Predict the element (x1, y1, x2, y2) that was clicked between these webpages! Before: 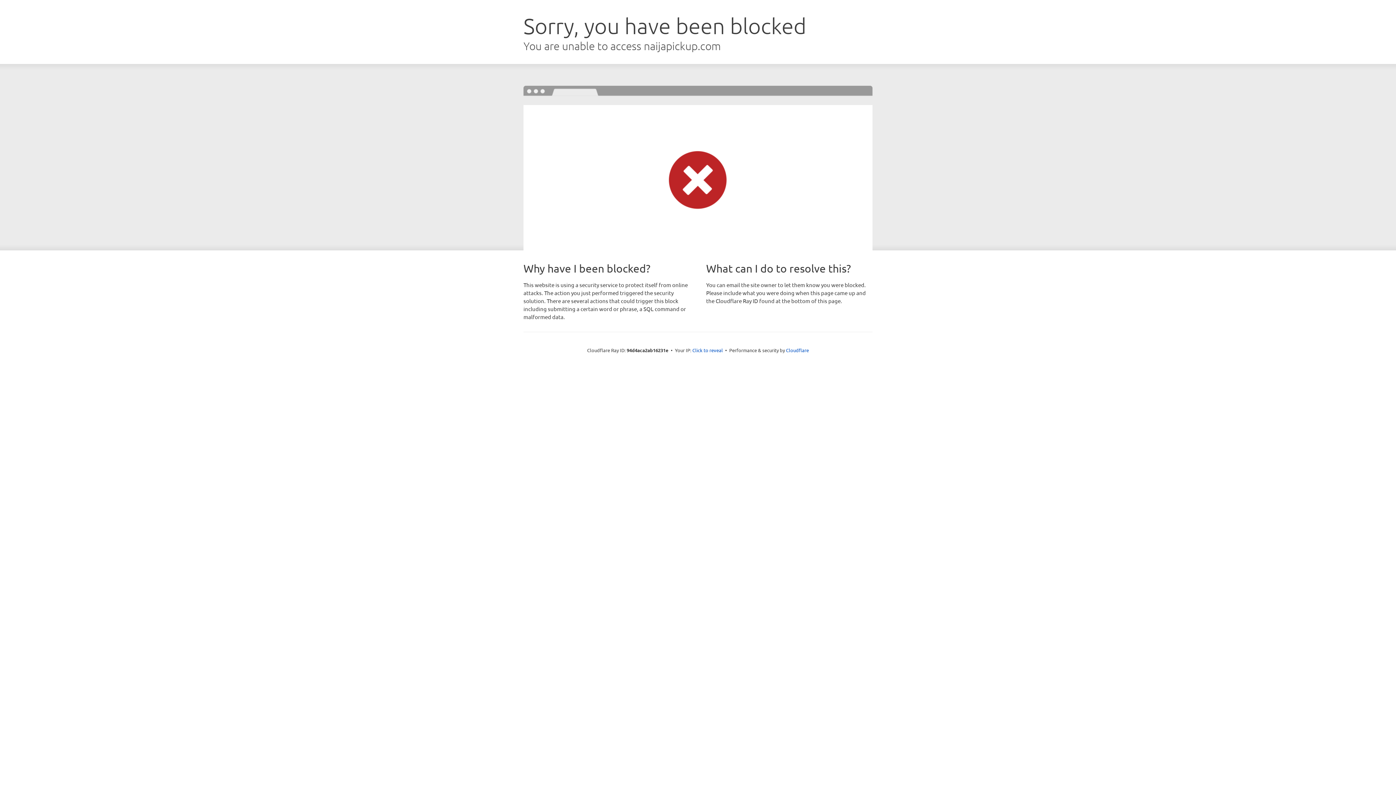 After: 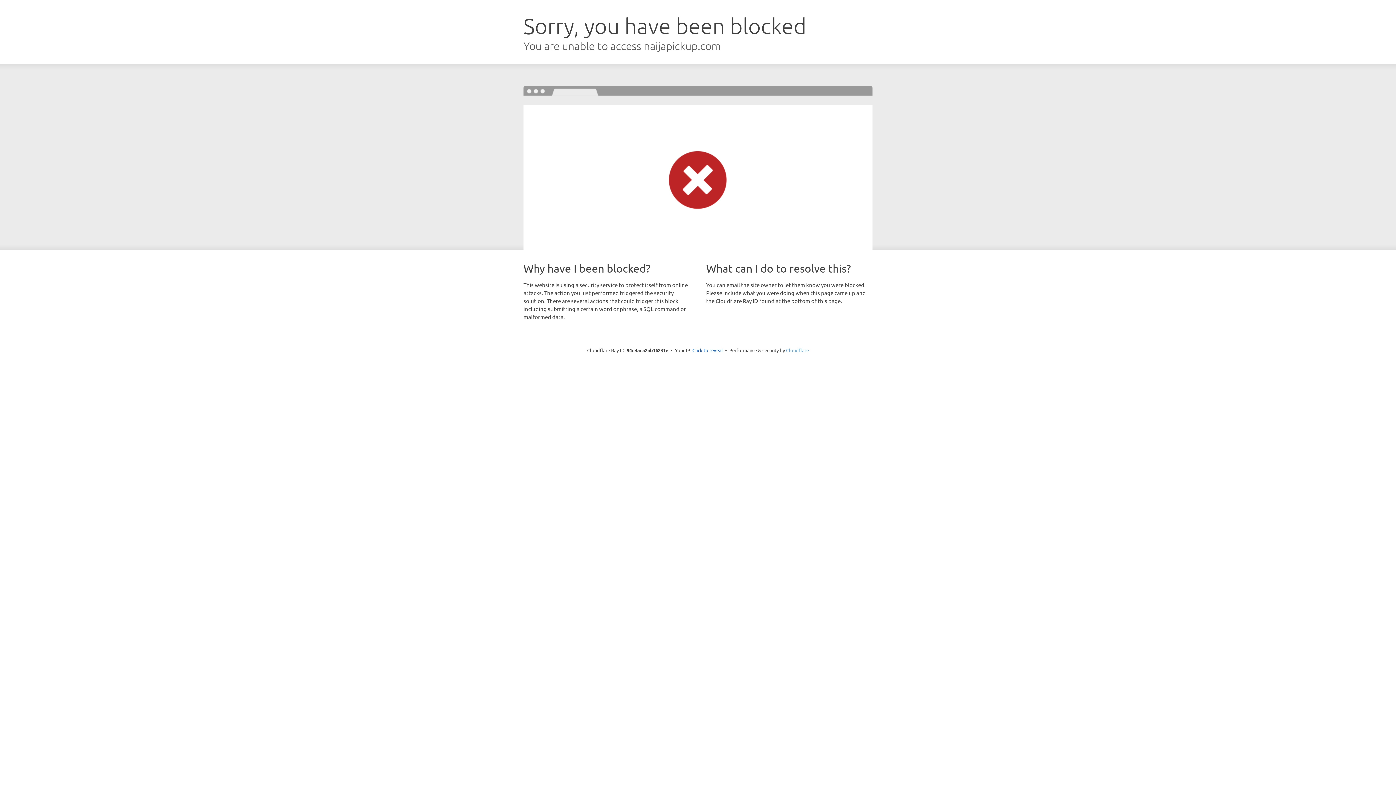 Action: label: Cloudflare bbox: (786, 347, 809, 353)